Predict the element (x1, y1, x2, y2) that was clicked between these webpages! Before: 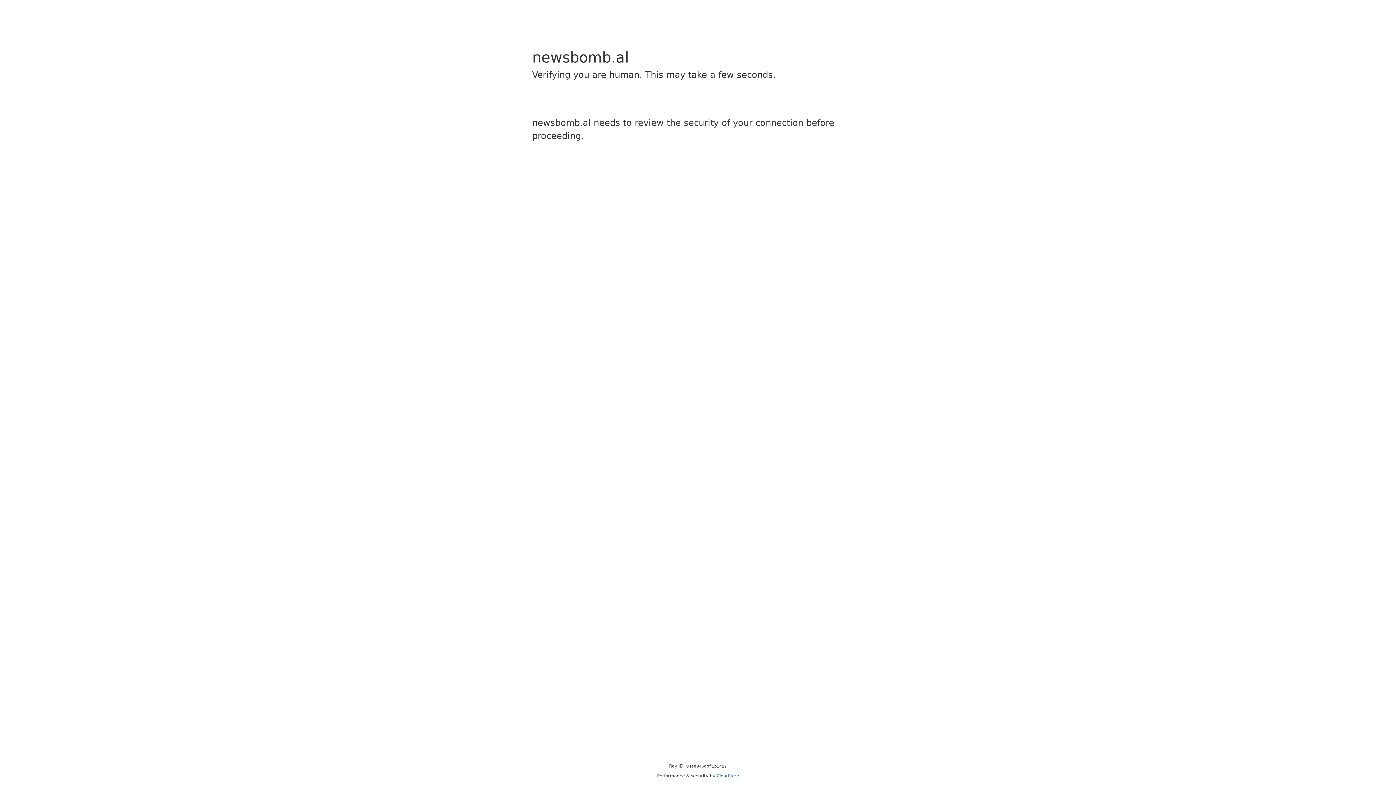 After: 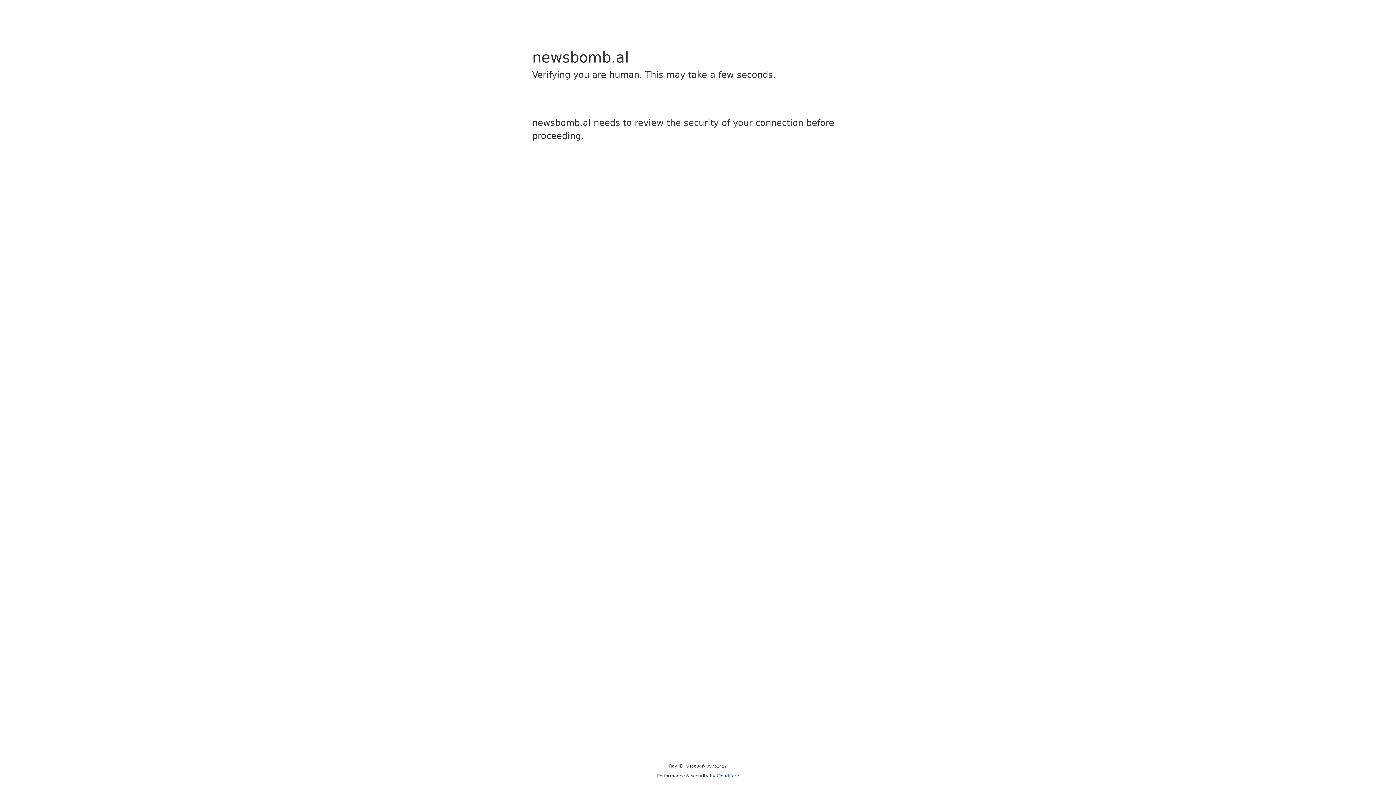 Action: bbox: (716, 773, 739, 778) label: Cloudflare